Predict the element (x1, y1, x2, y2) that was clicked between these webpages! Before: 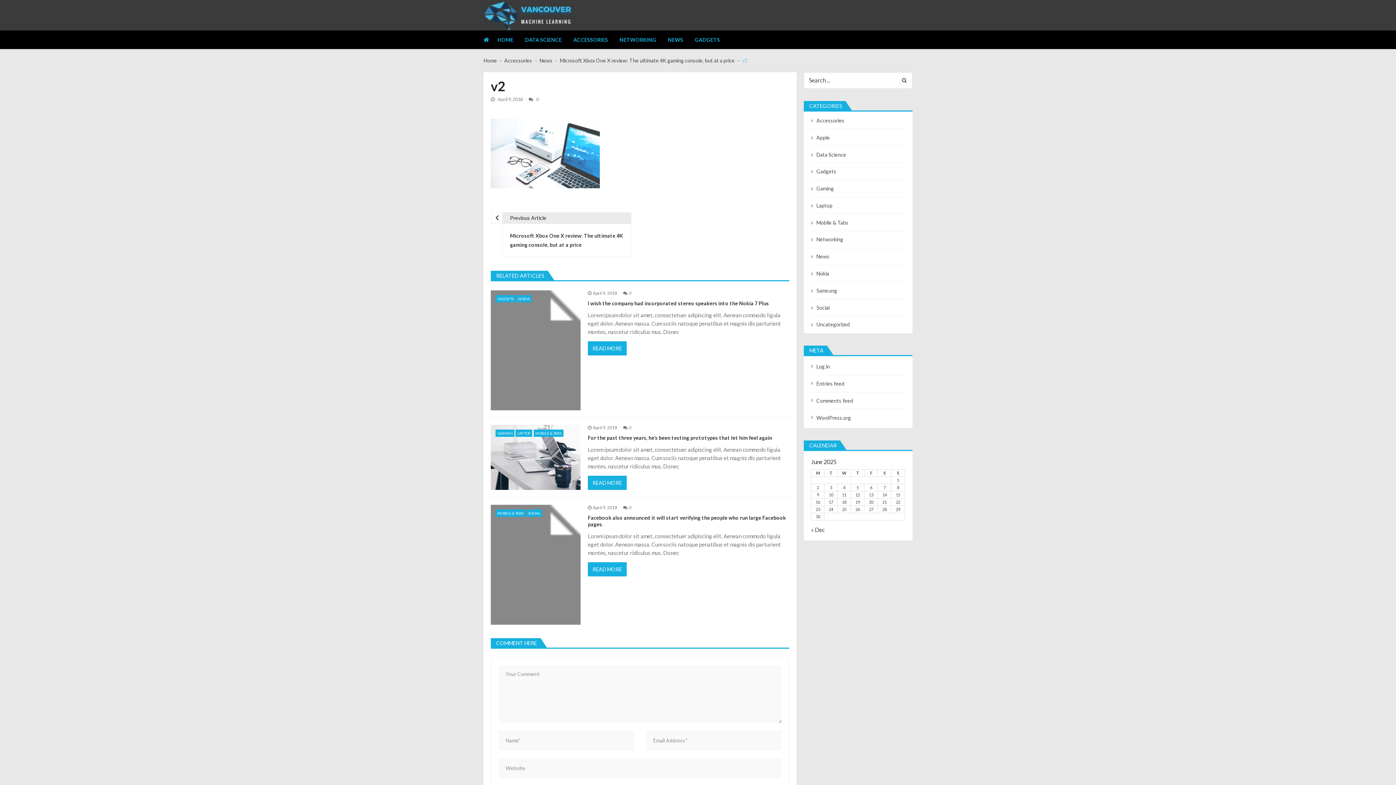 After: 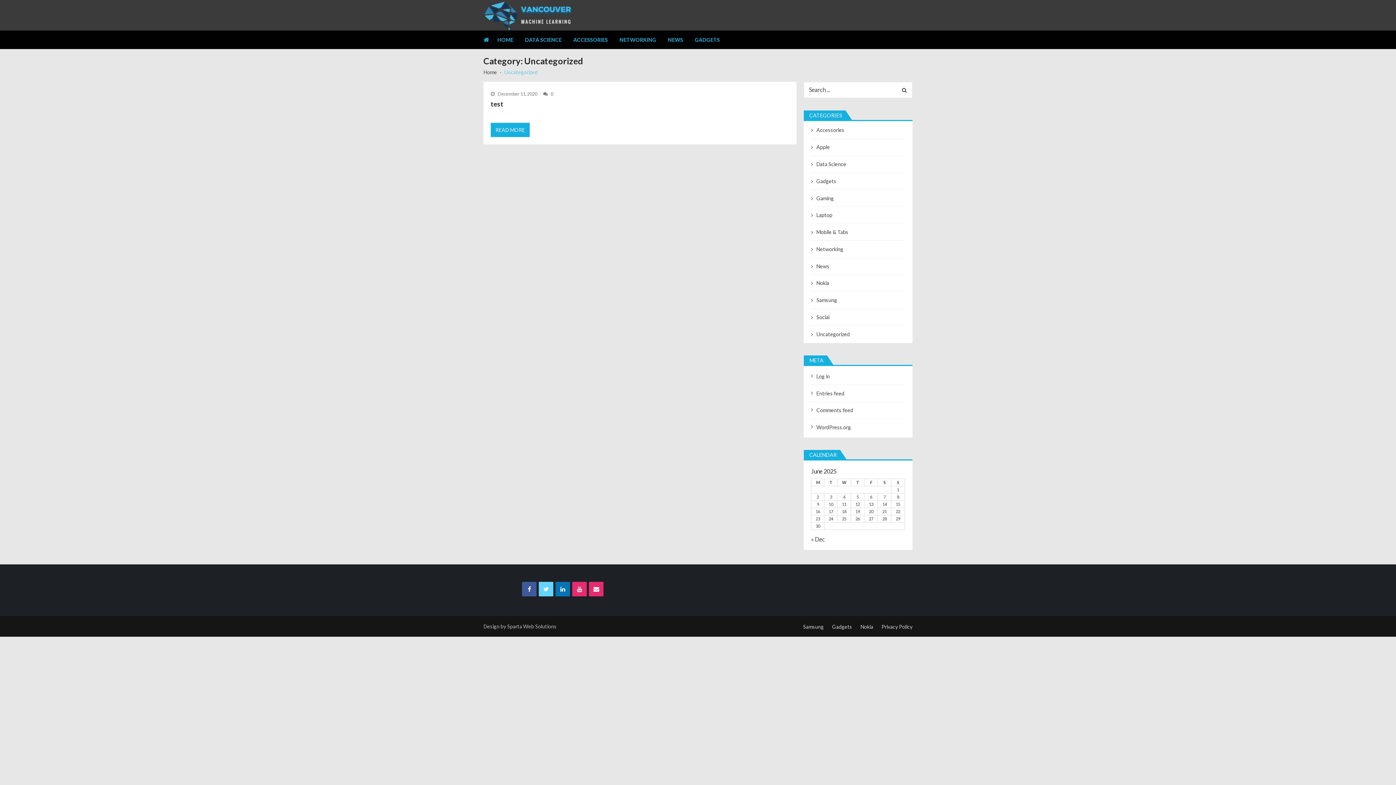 Action: bbox: (816, 321, 850, 327) label: Uncategorized